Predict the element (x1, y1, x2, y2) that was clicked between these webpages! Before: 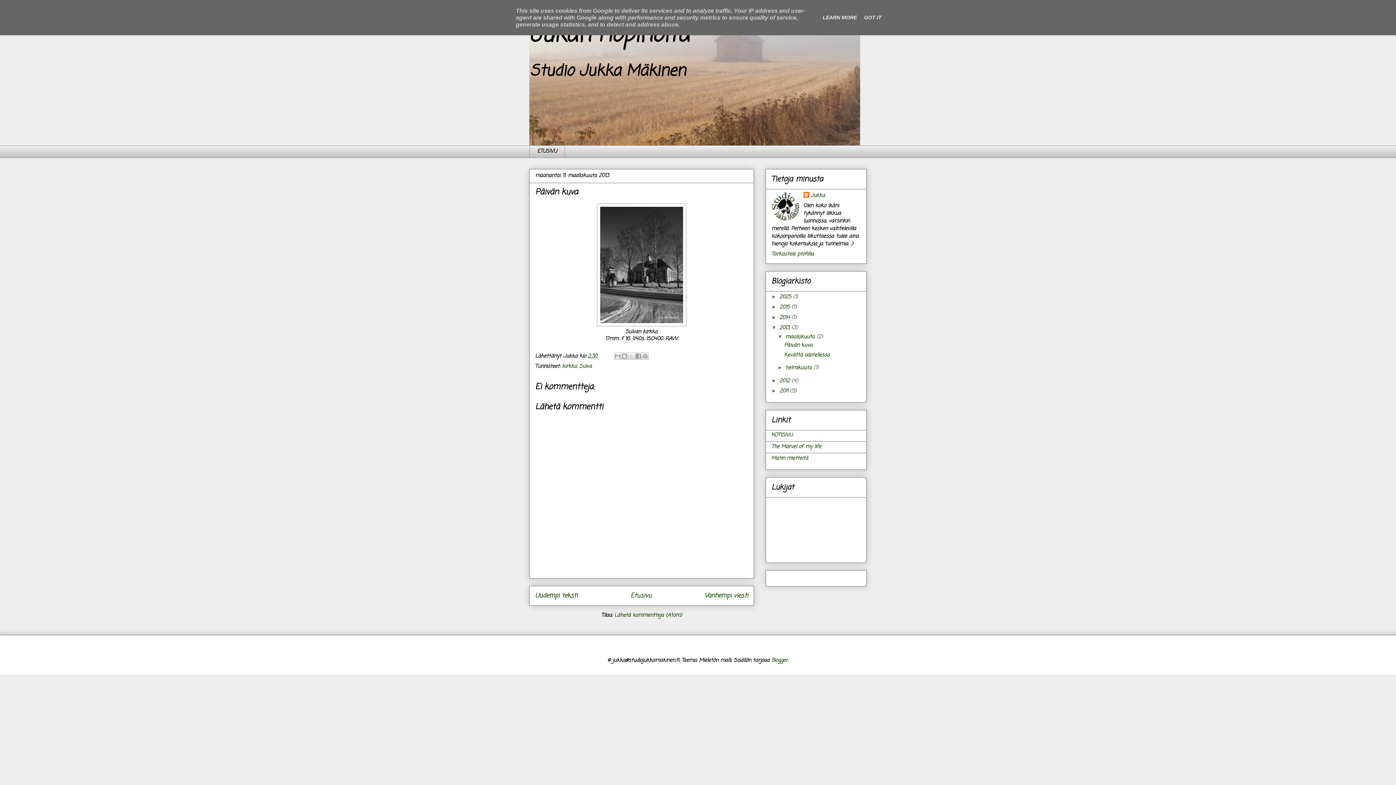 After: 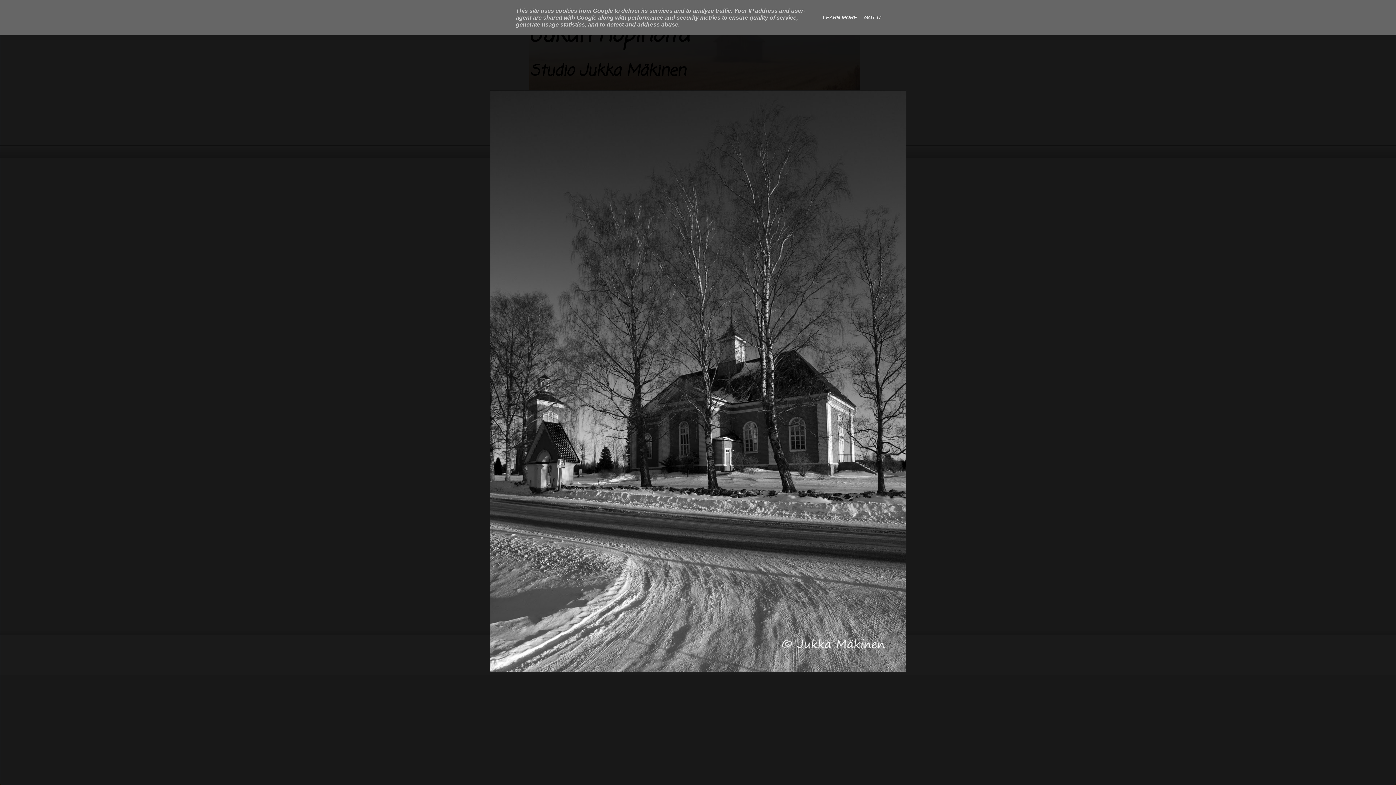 Action: bbox: (597, 321, 686, 329)